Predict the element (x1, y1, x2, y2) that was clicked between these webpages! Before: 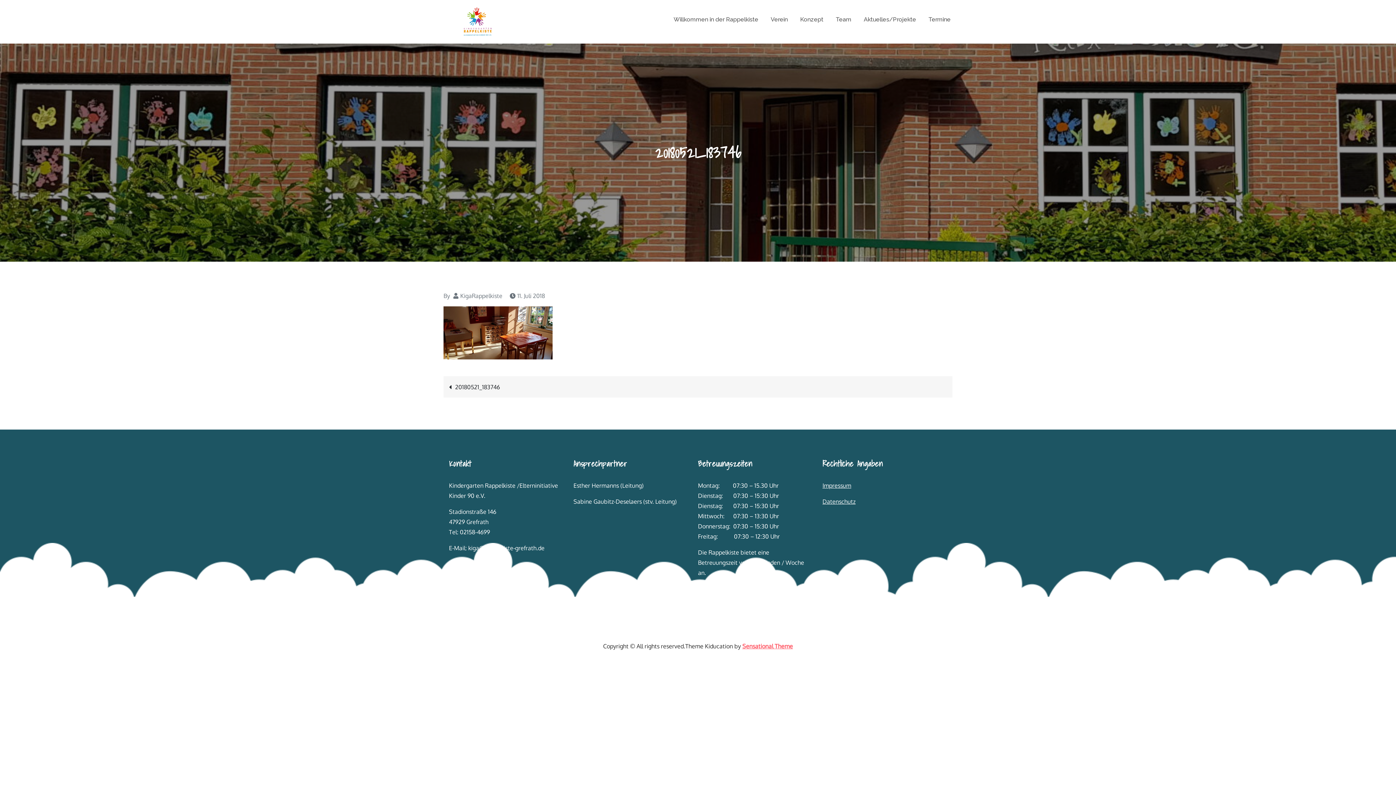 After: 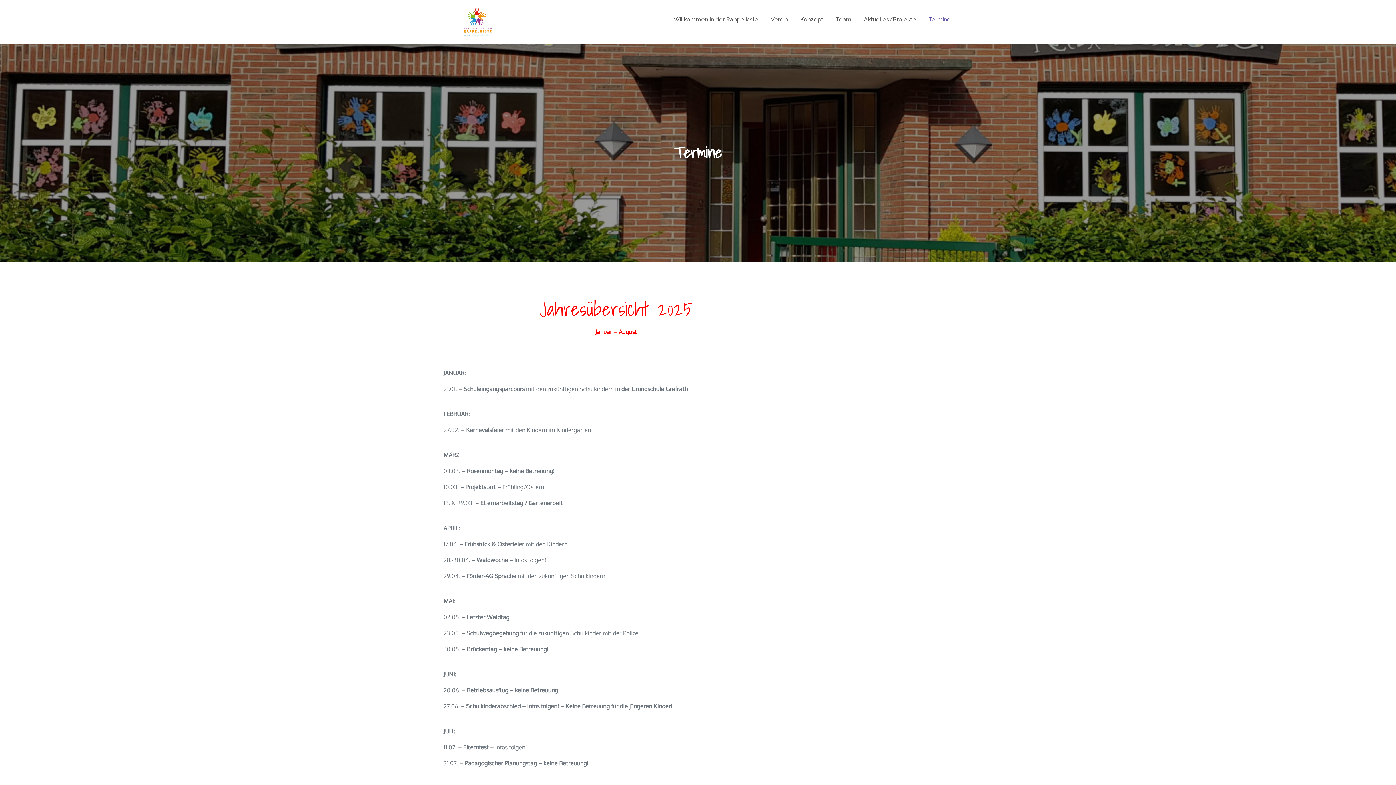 Action: label: Termine bbox: (928, 14, 950, 24)